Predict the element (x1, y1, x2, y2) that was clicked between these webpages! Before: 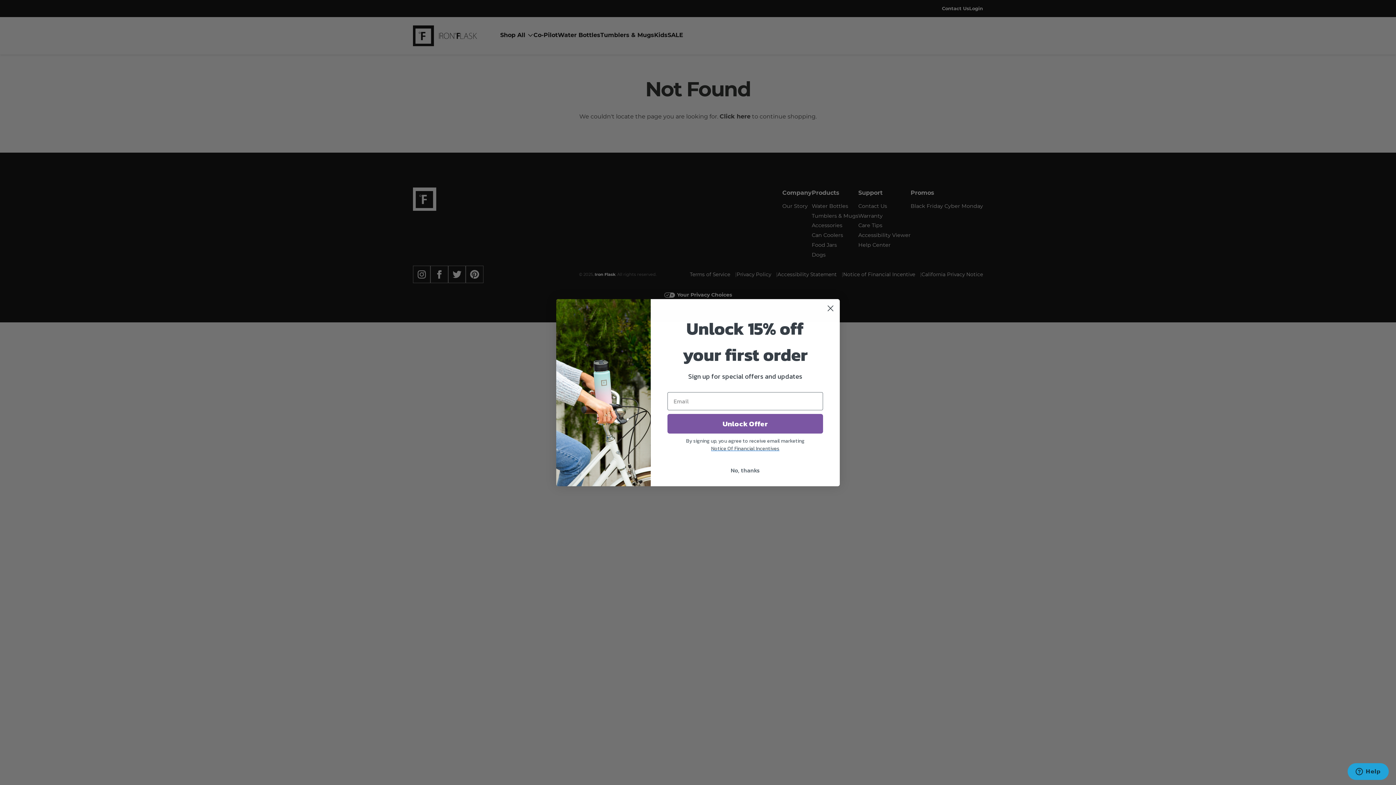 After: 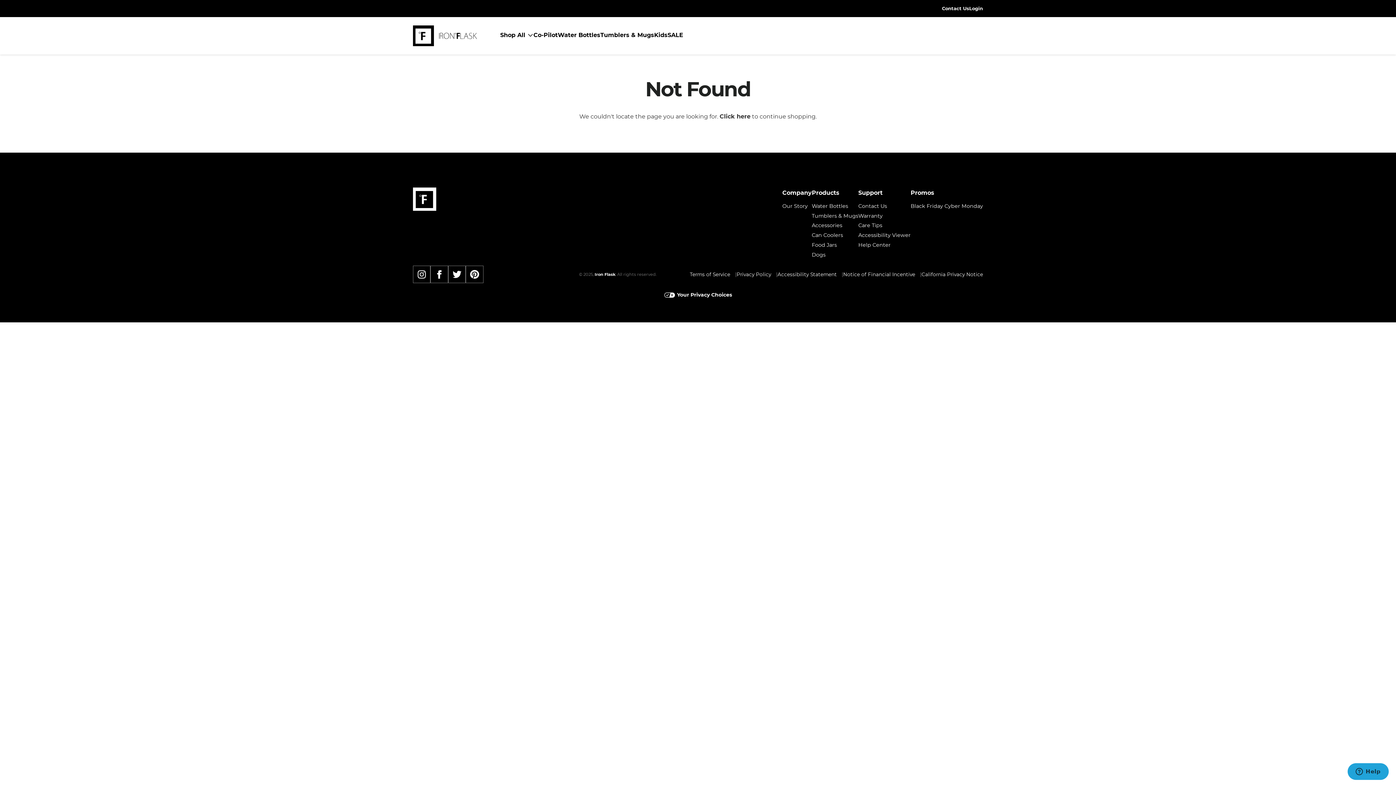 Action: bbox: (667, 474, 823, 487) label: No, thanks